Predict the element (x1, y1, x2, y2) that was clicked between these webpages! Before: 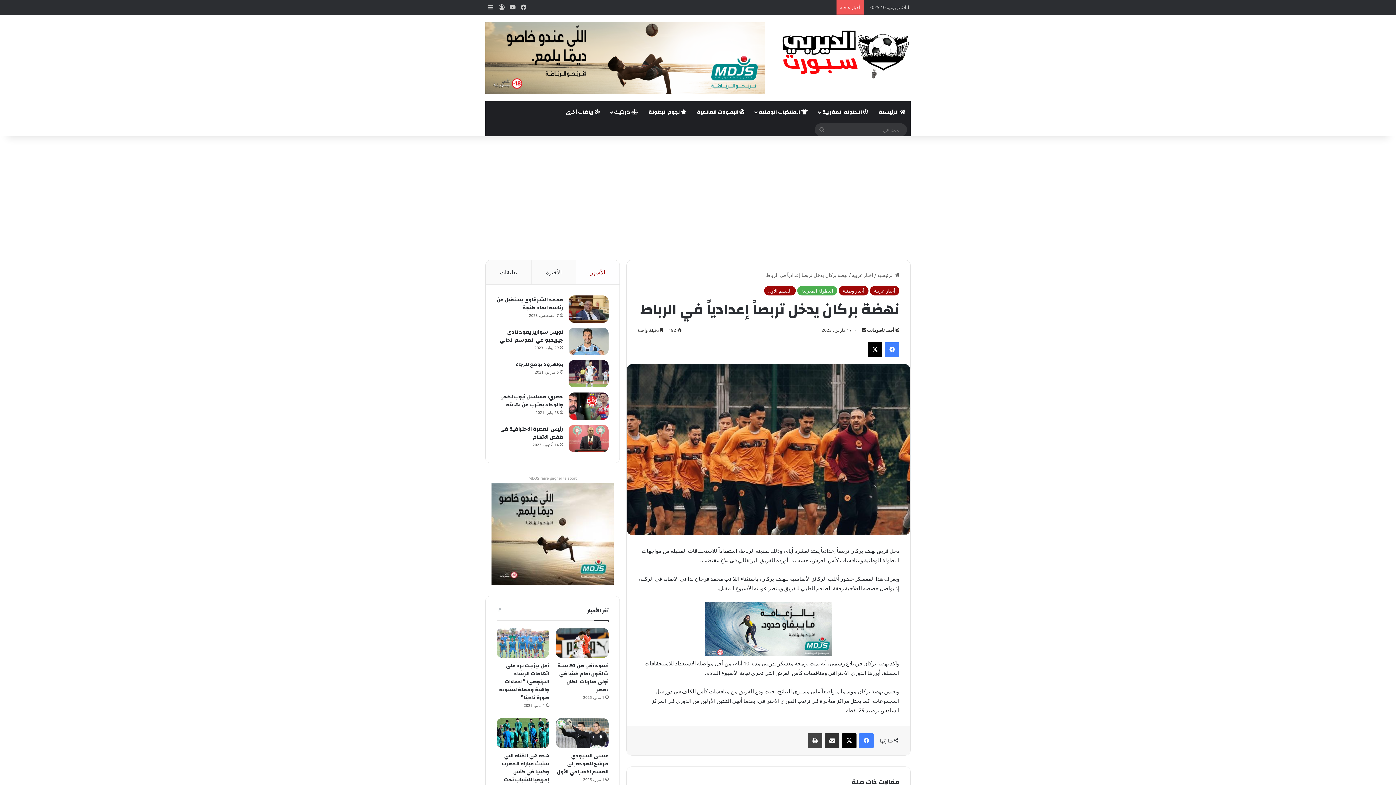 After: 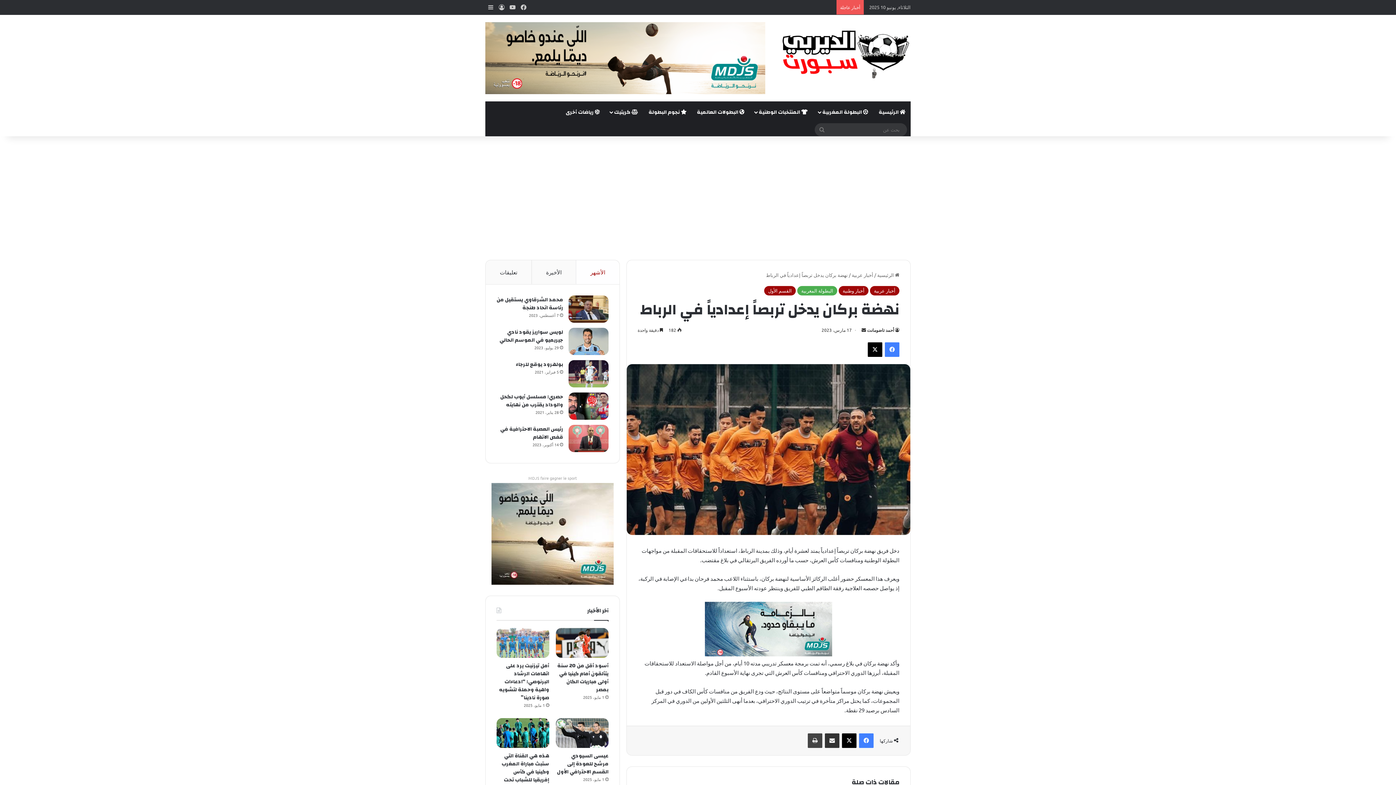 Action: bbox: (575, 260, 619, 284) label: الأشهر